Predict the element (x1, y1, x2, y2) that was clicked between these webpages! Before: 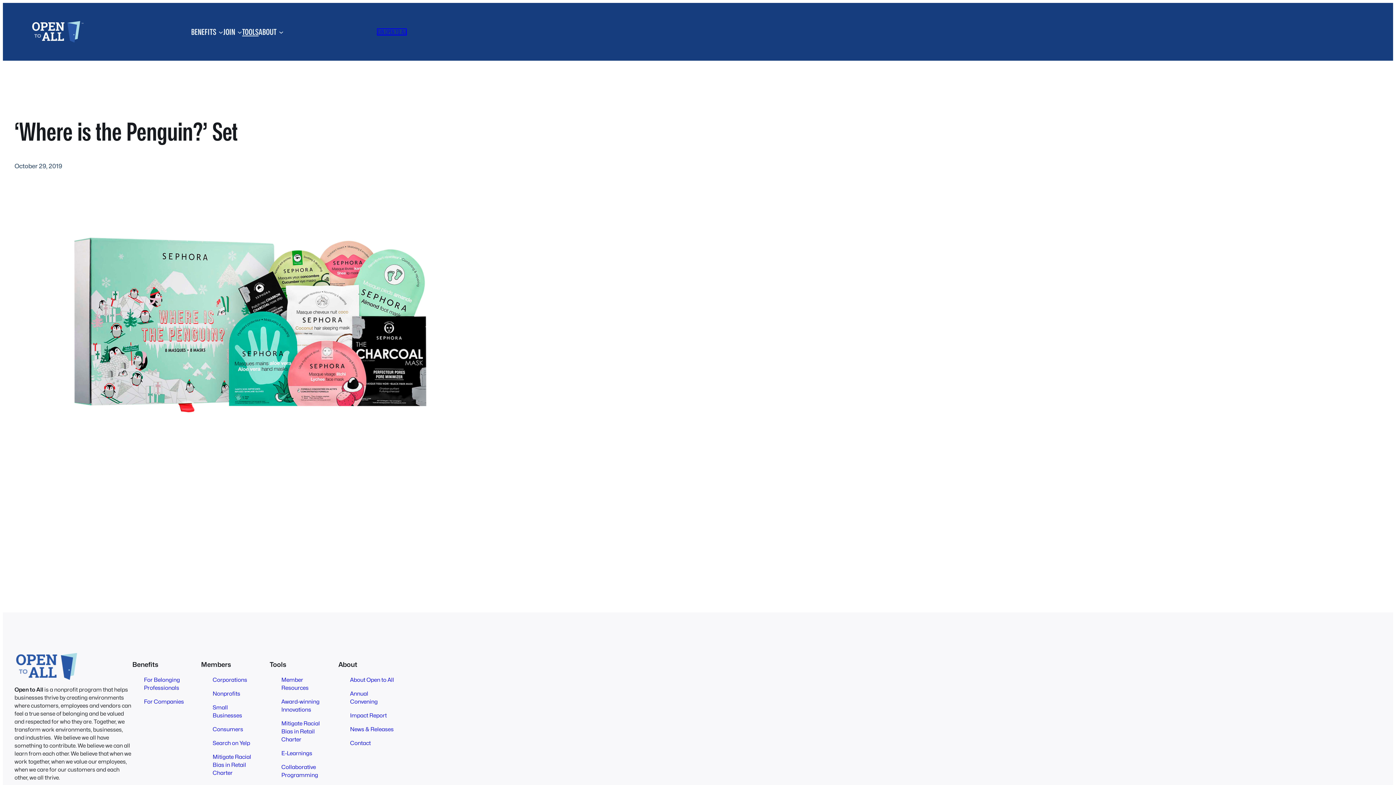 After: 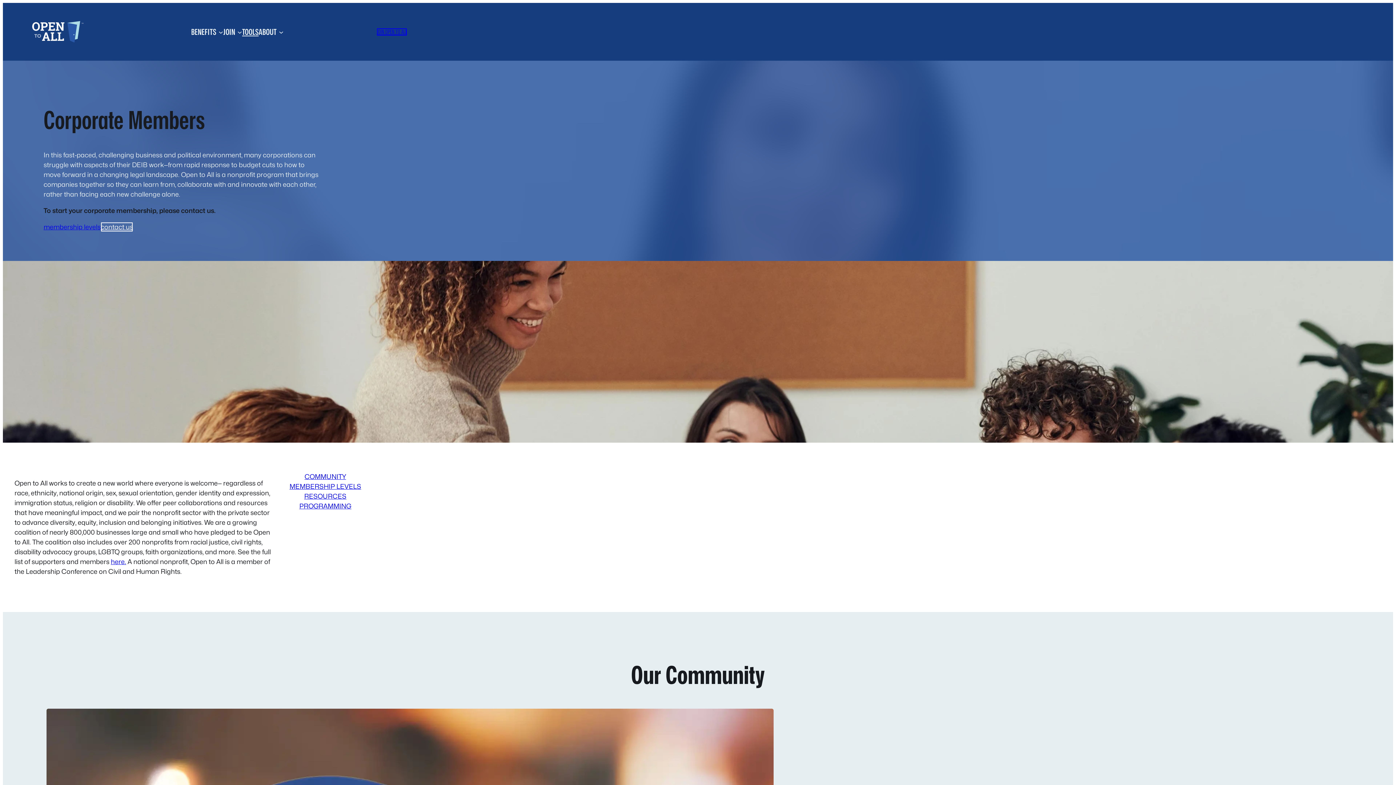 Action: label: Corporations bbox: (212, 676, 247, 683)